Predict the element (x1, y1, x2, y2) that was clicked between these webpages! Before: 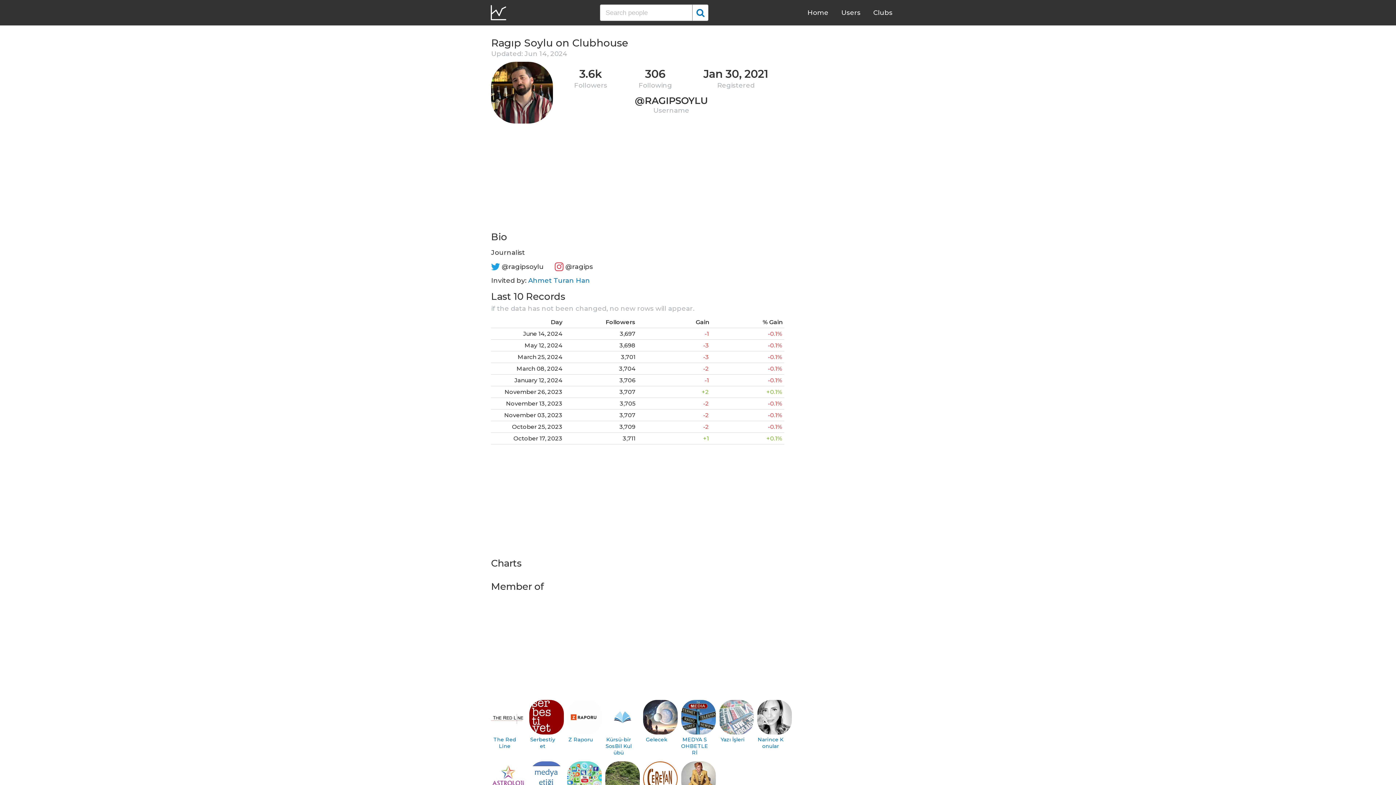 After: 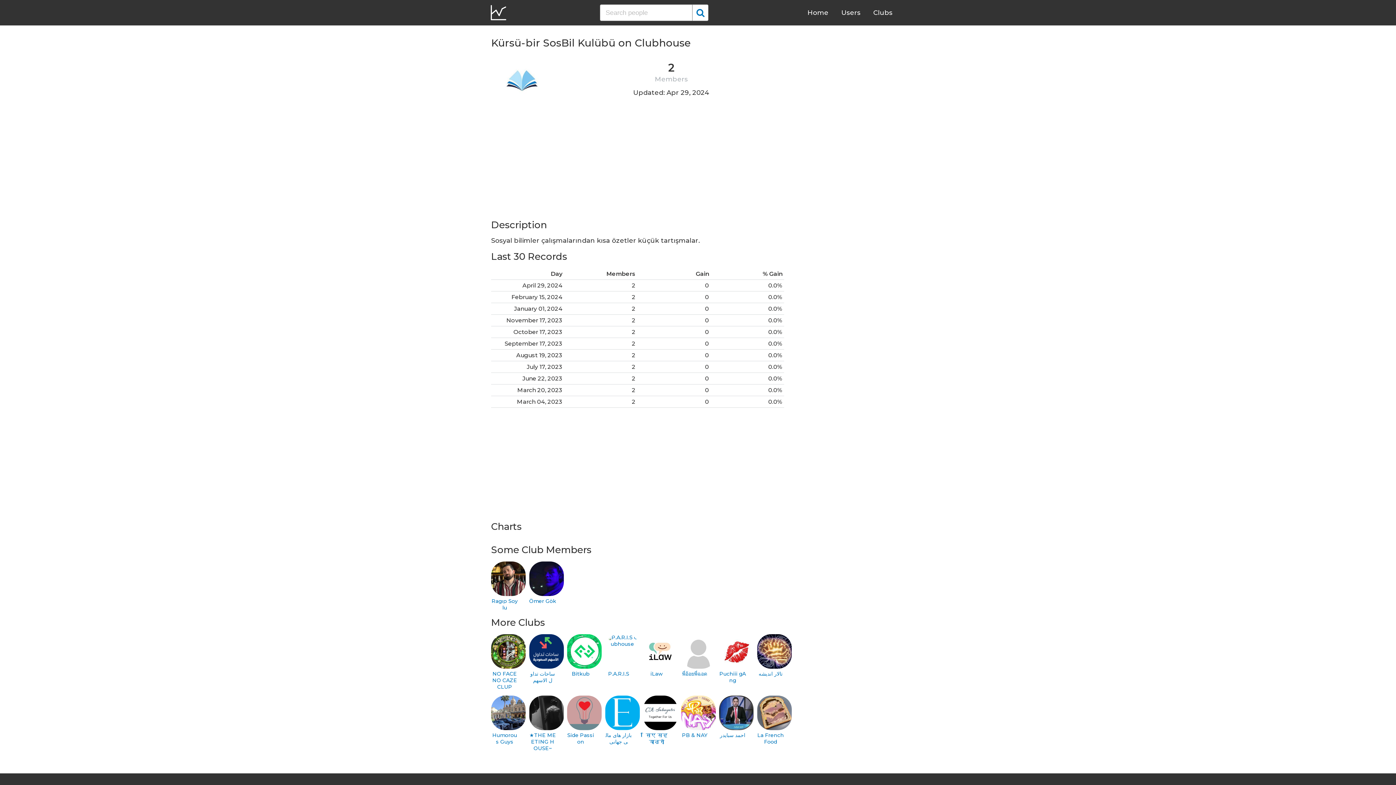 Action: bbox: (605, 700, 632, 756) label: Kürsü-bir SosBil Kulübü